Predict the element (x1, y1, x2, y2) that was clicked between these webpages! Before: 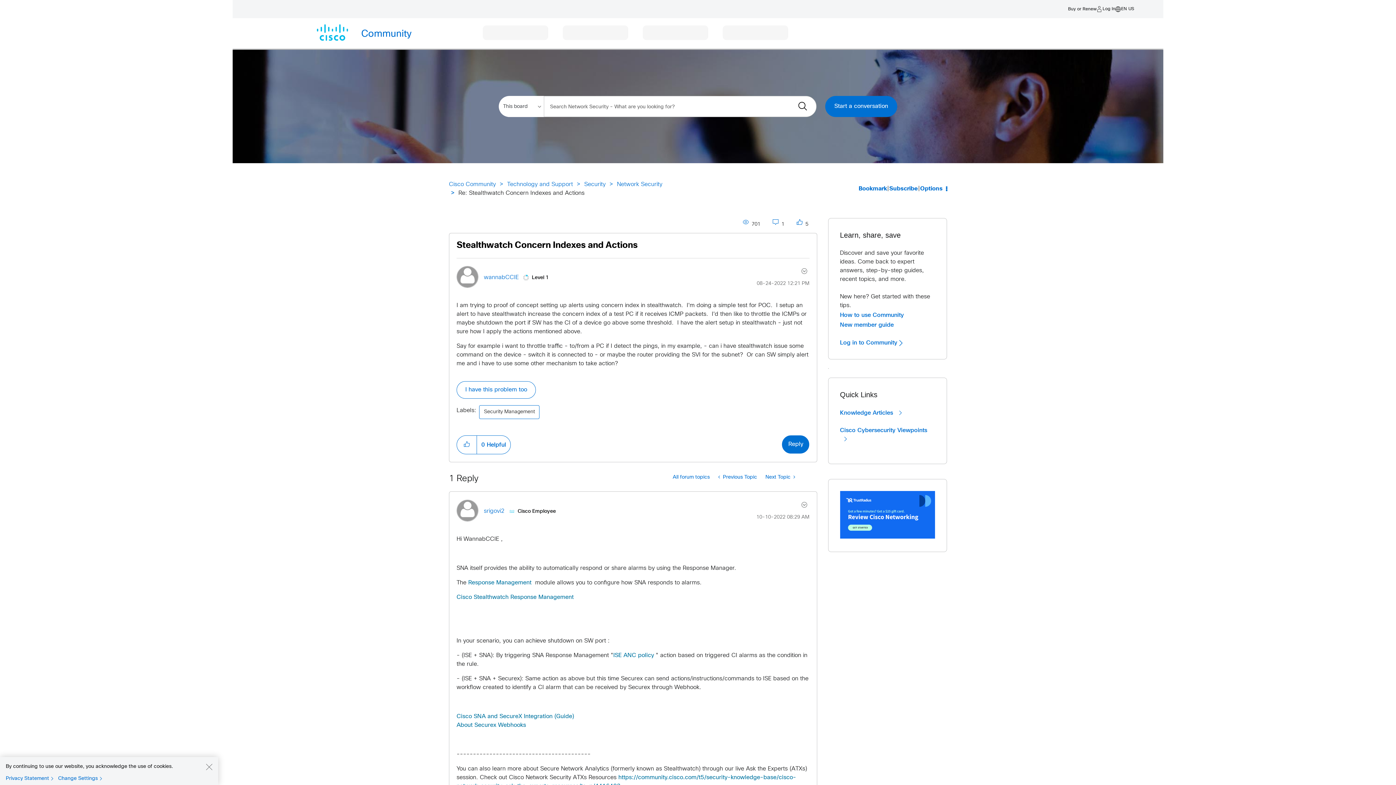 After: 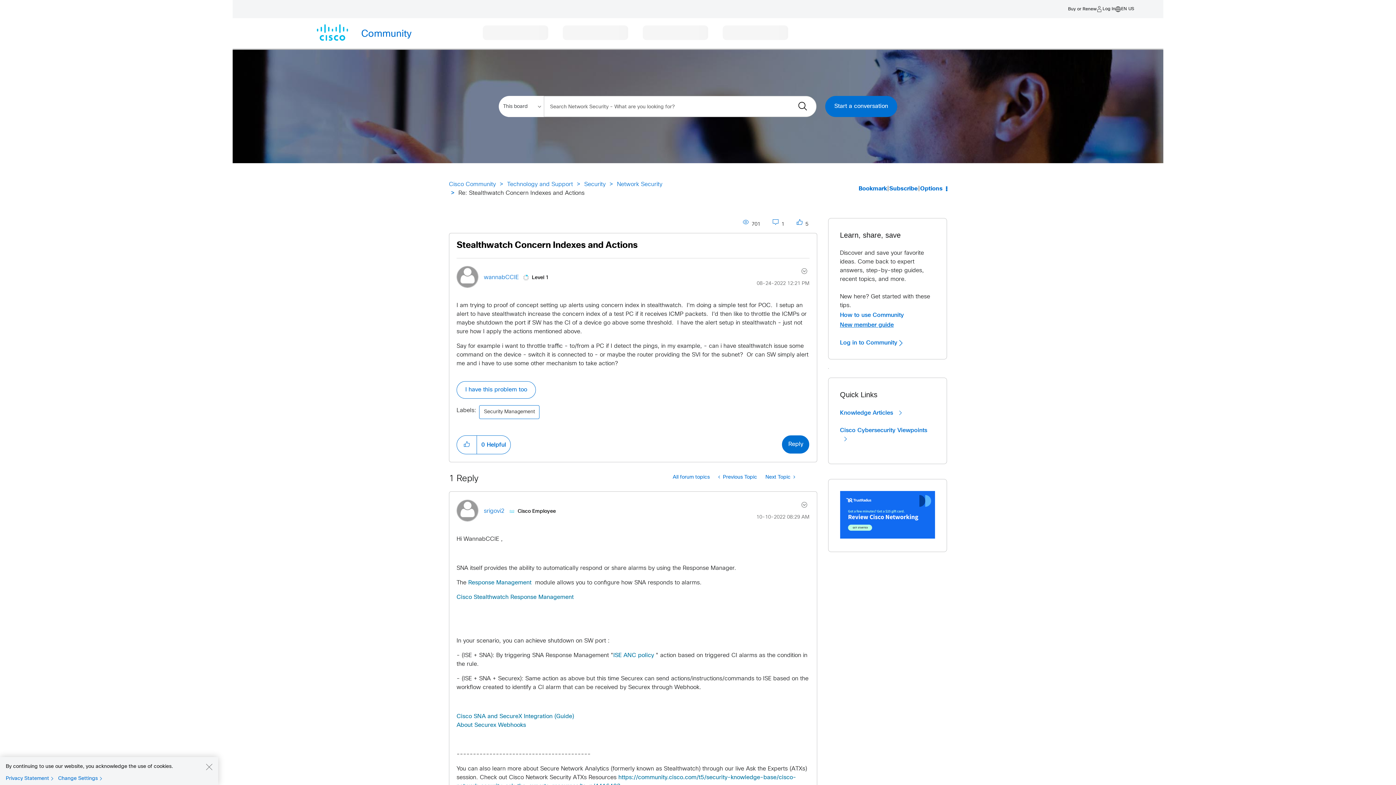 Action: label: New member guide bbox: (840, 321, 894, 329)